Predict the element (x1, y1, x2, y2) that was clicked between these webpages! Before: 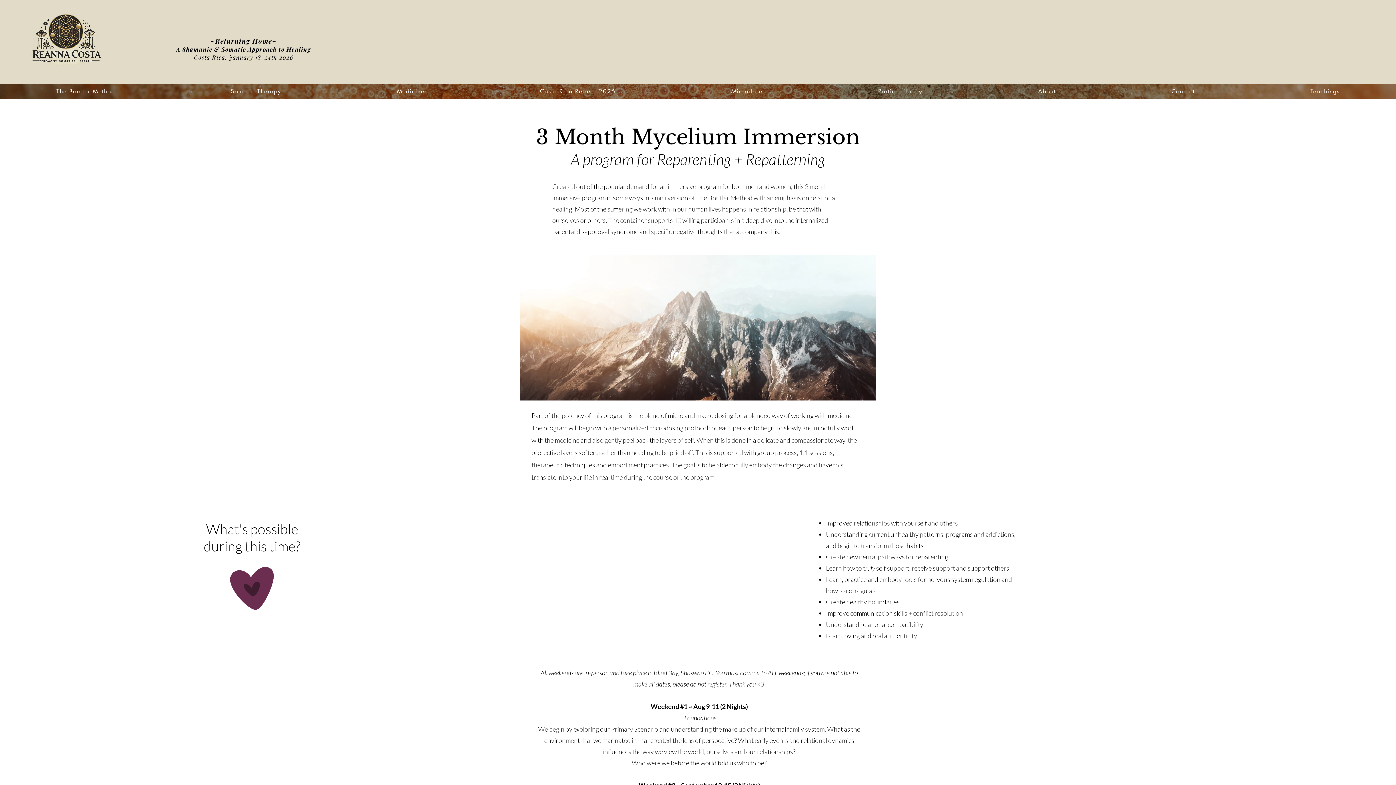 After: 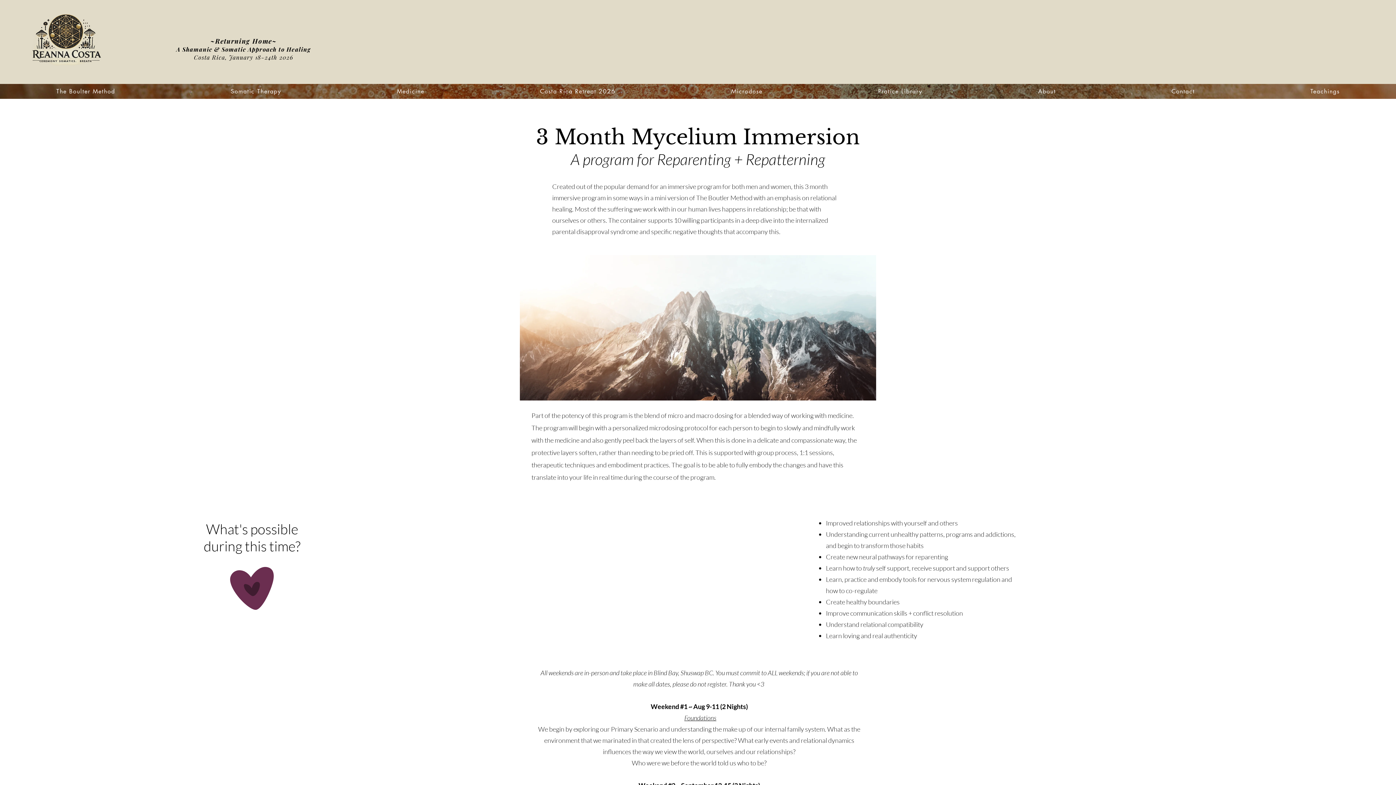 Action: bbox: (675, 84, 819, 98) label: Microdose